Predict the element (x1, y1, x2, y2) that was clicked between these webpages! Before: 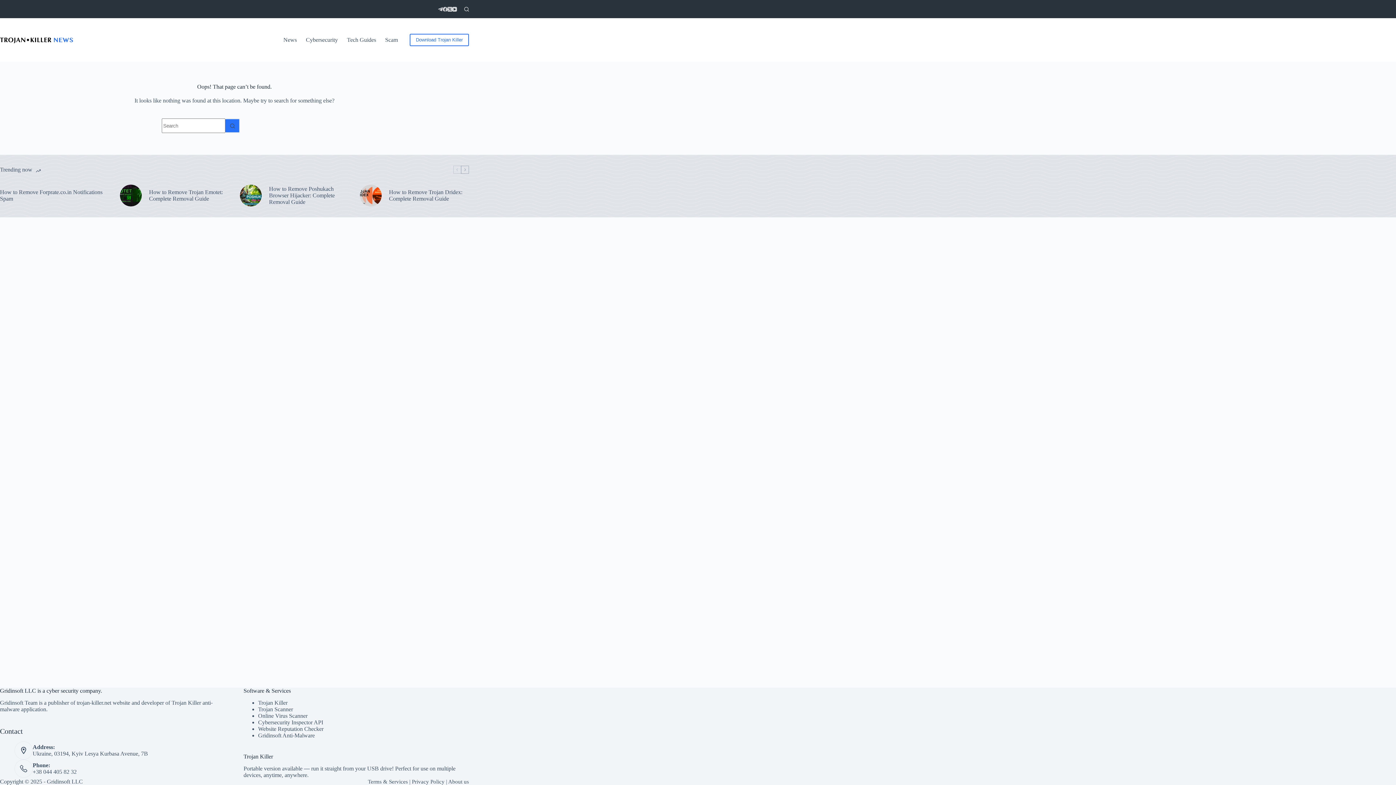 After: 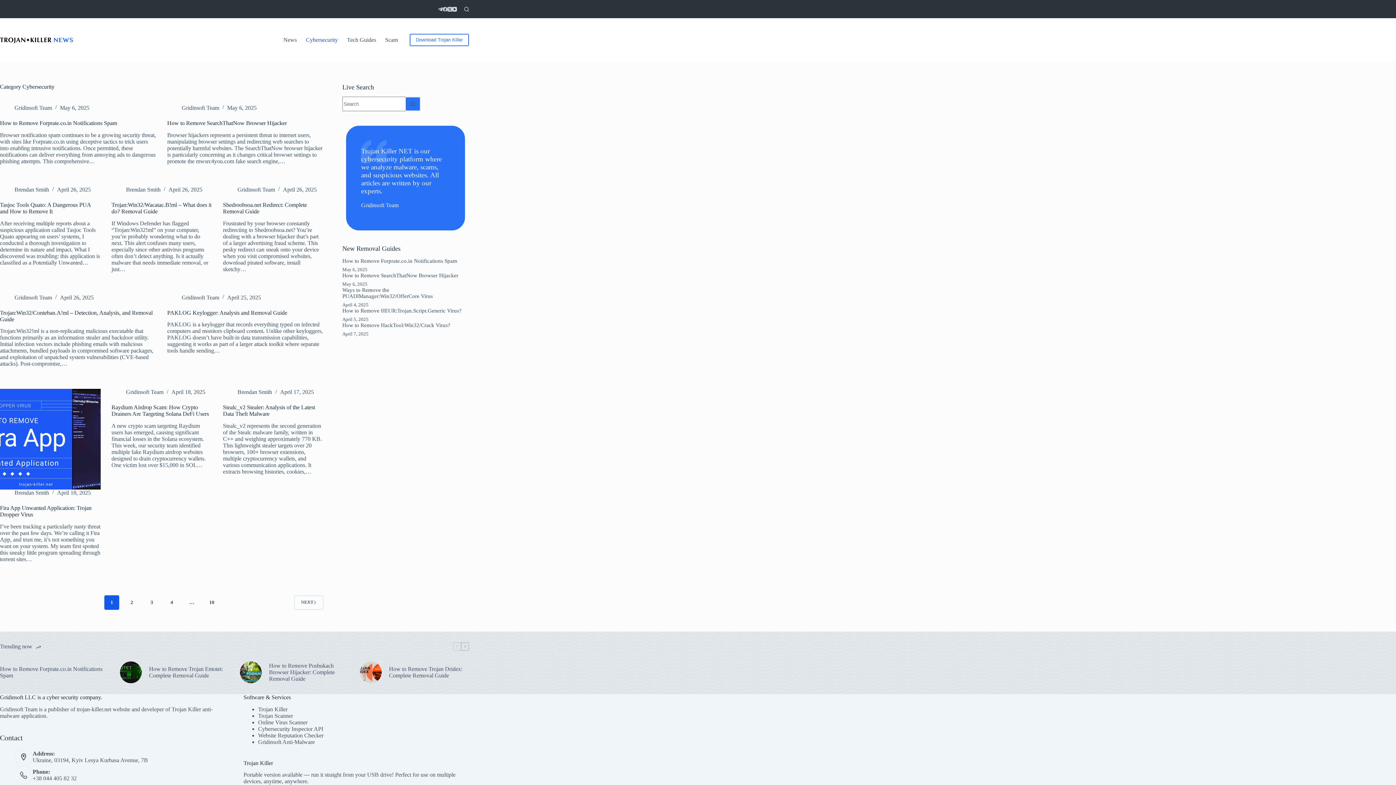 Action: label: Cybersecurity bbox: (301, 18, 342, 61)